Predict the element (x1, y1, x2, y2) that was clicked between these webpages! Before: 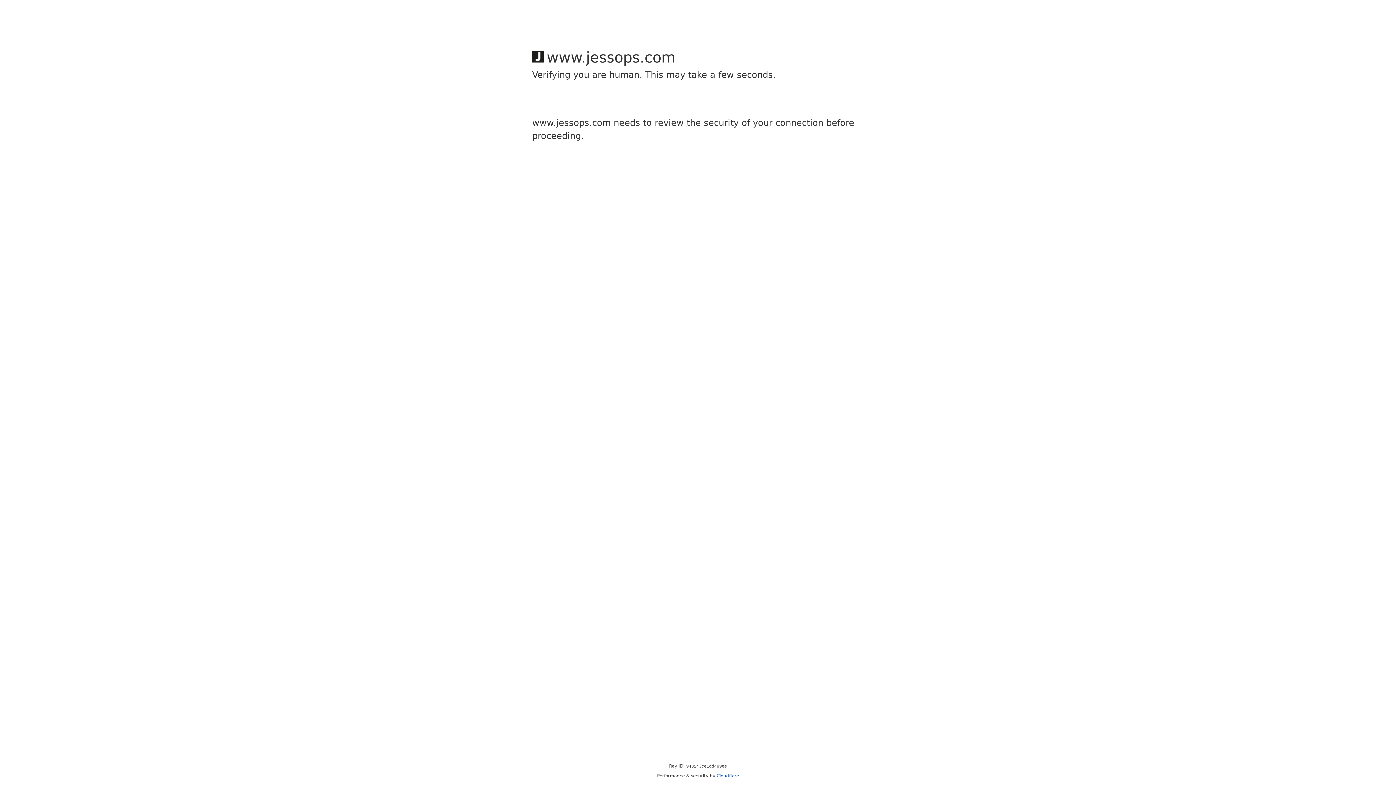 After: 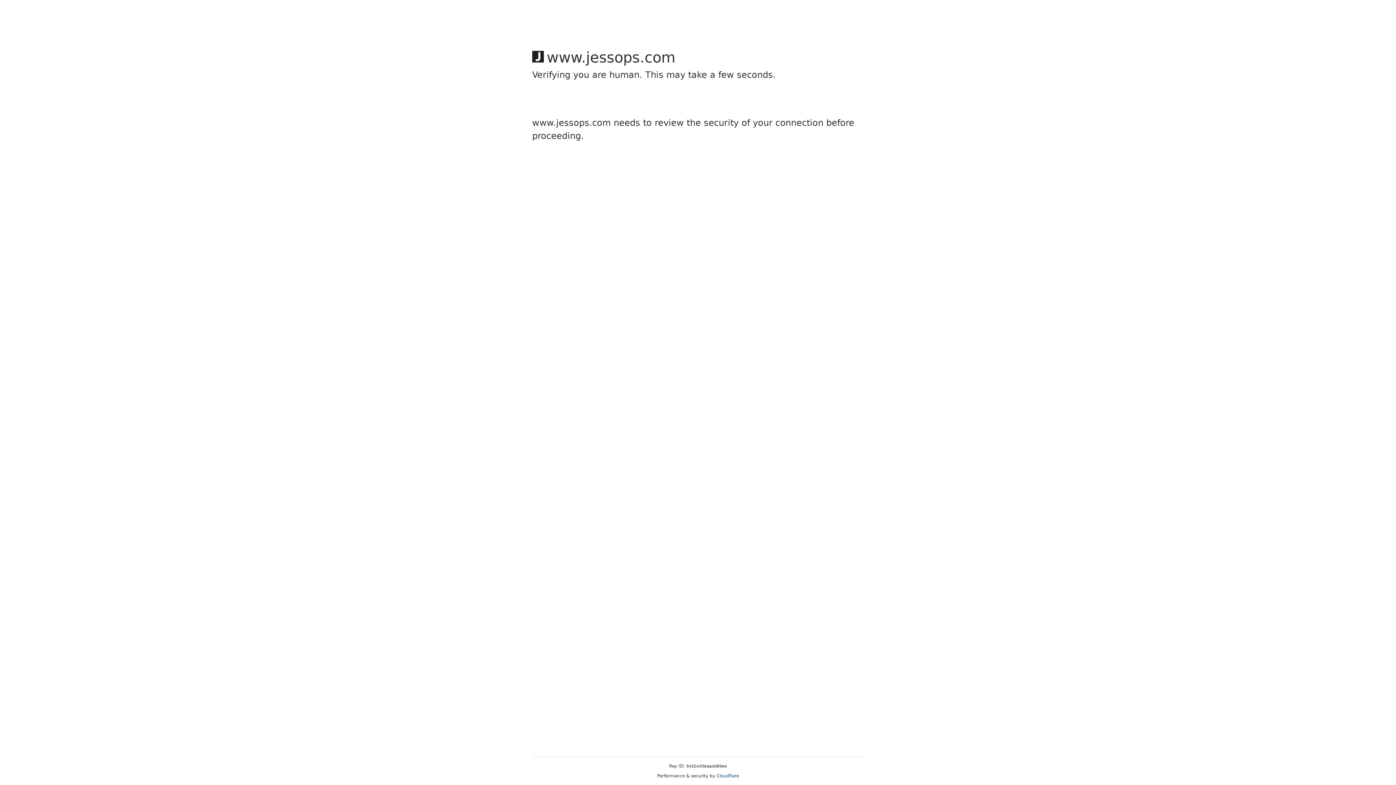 Action: bbox: (716, 773, 739, 778) label: Cloudflare